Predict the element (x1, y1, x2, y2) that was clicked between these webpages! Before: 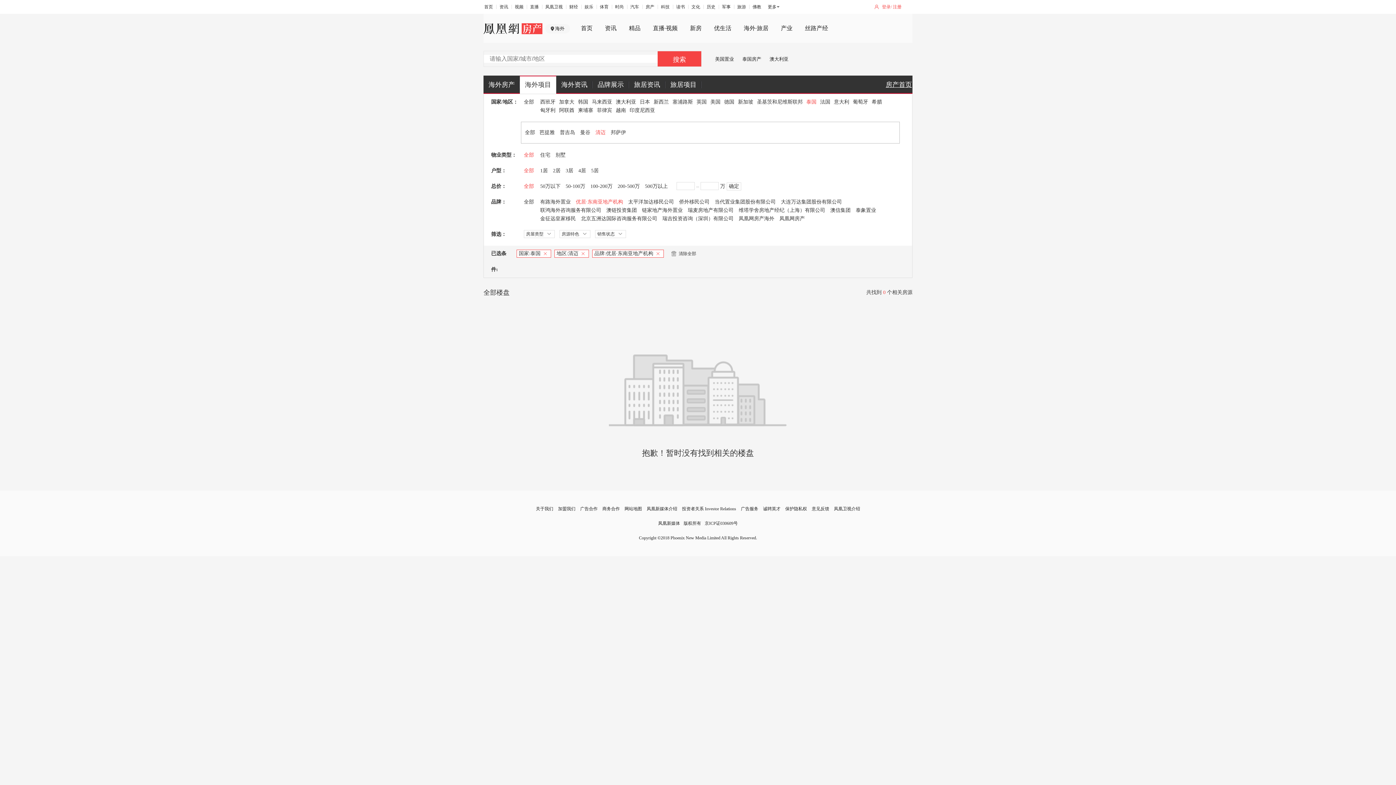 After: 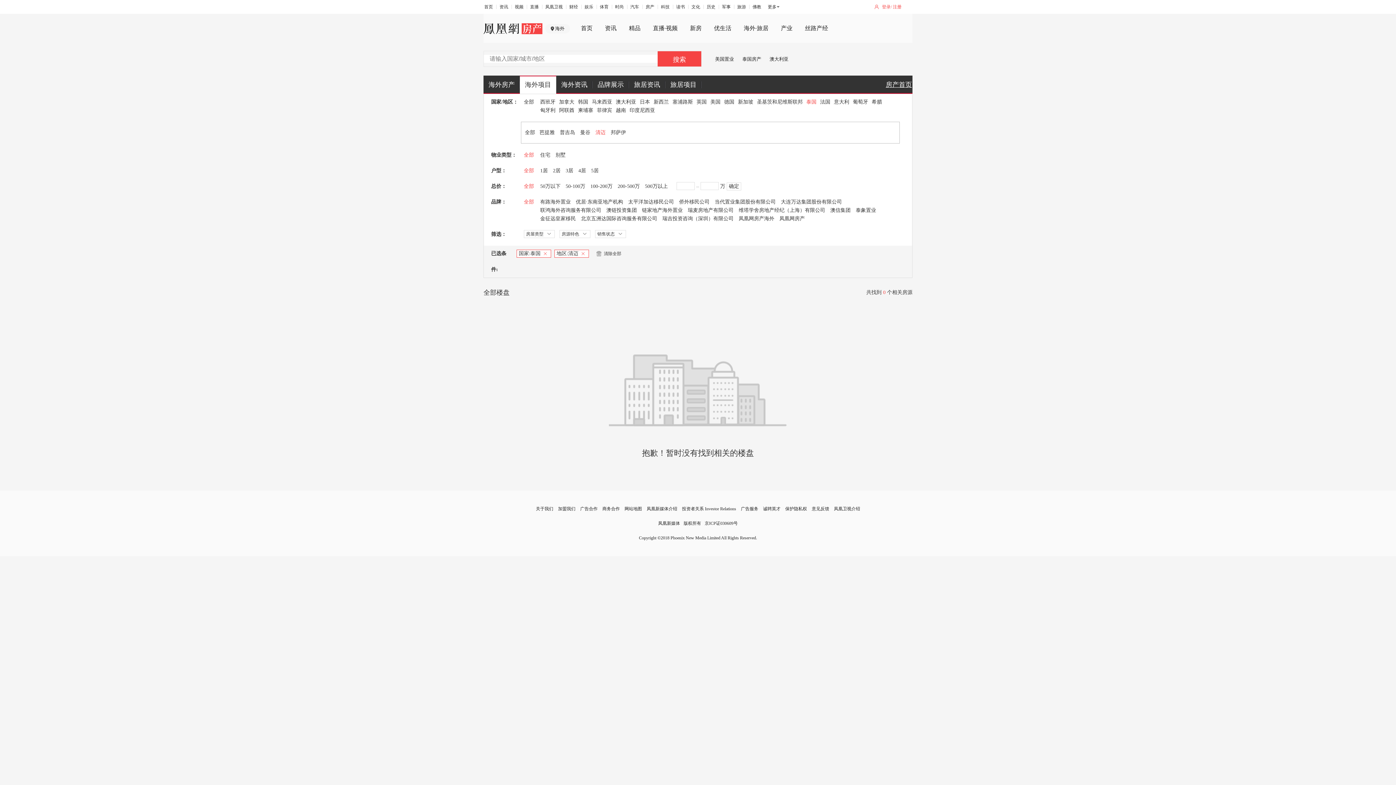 Action: label: 全部 bbox: (524, 199, 534, 204)